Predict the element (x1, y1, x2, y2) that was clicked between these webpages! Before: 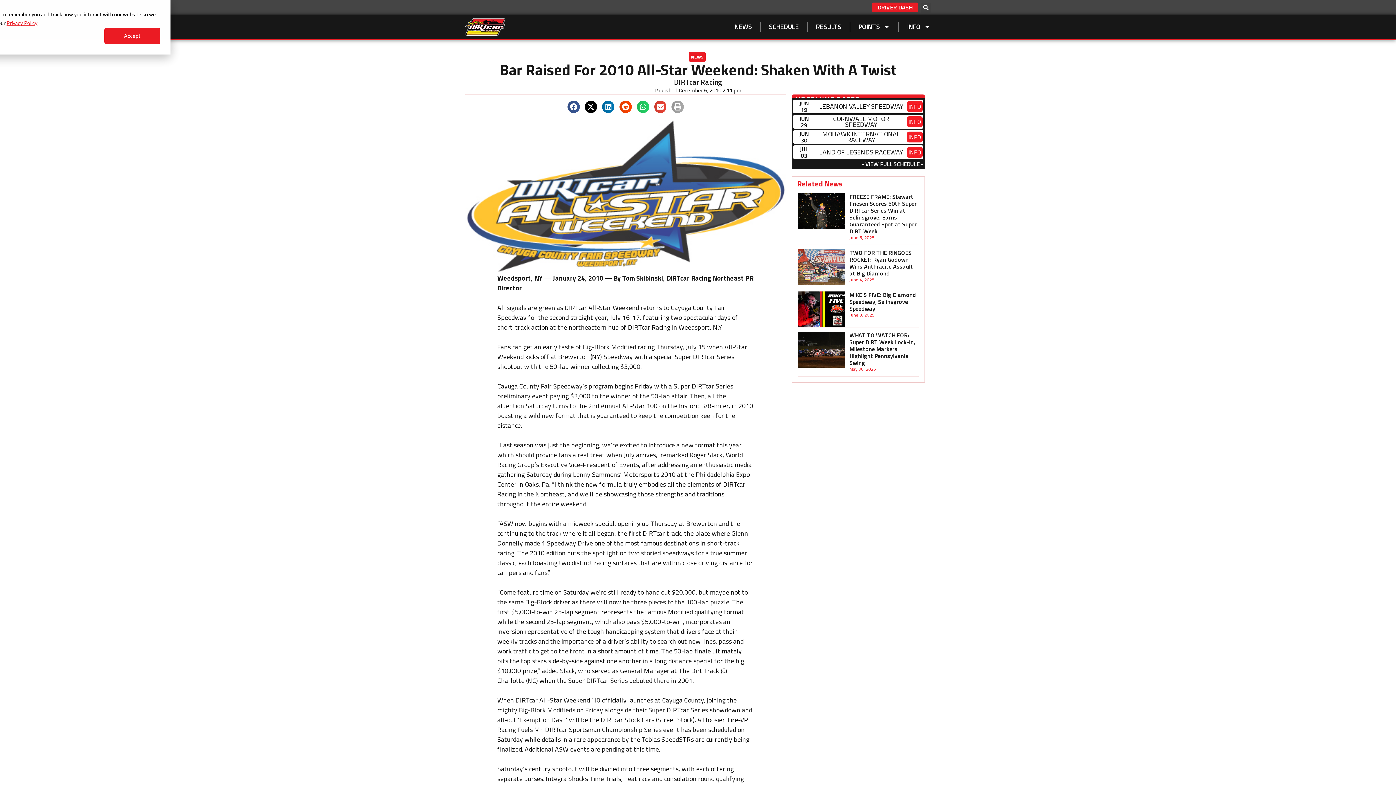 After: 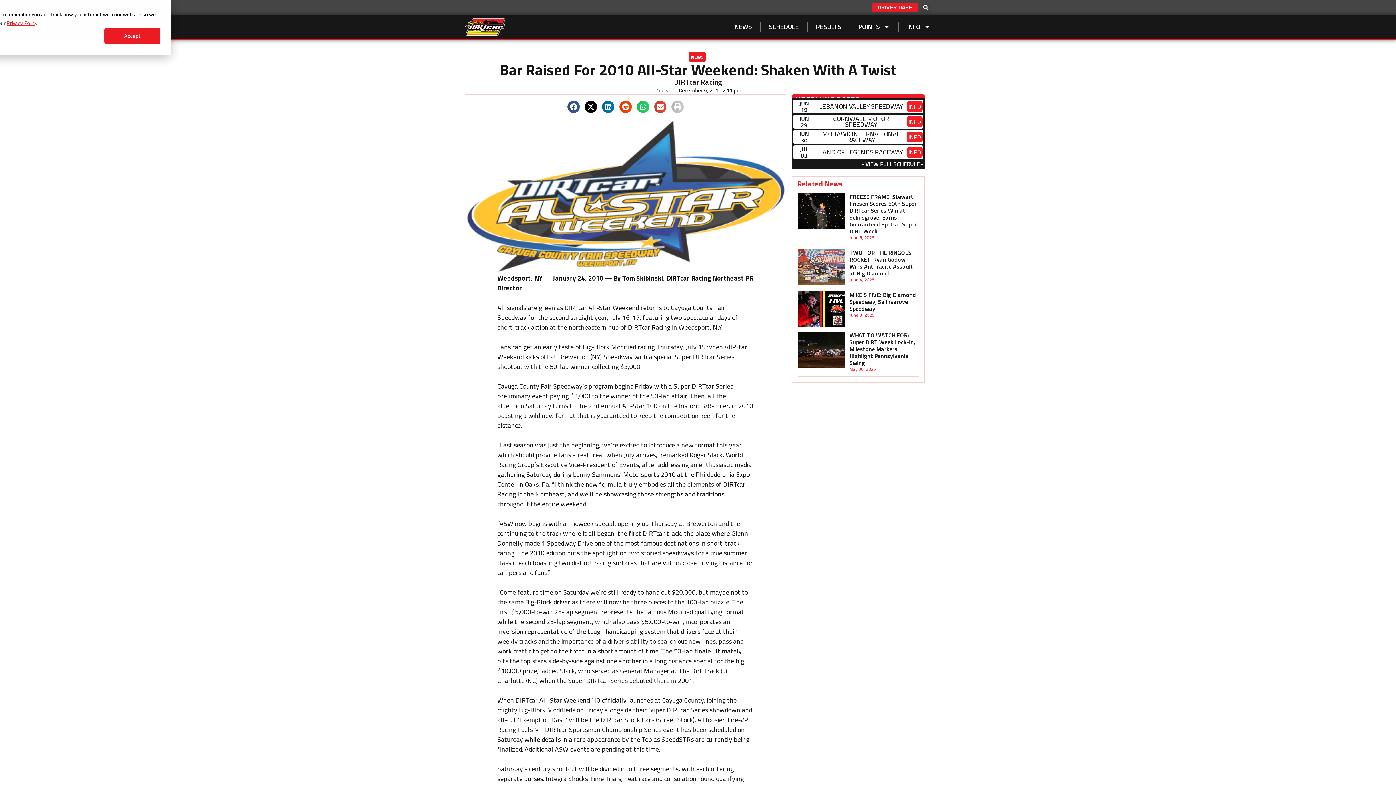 Action: bbox: (671, 100, 684, 112) label: Share on print